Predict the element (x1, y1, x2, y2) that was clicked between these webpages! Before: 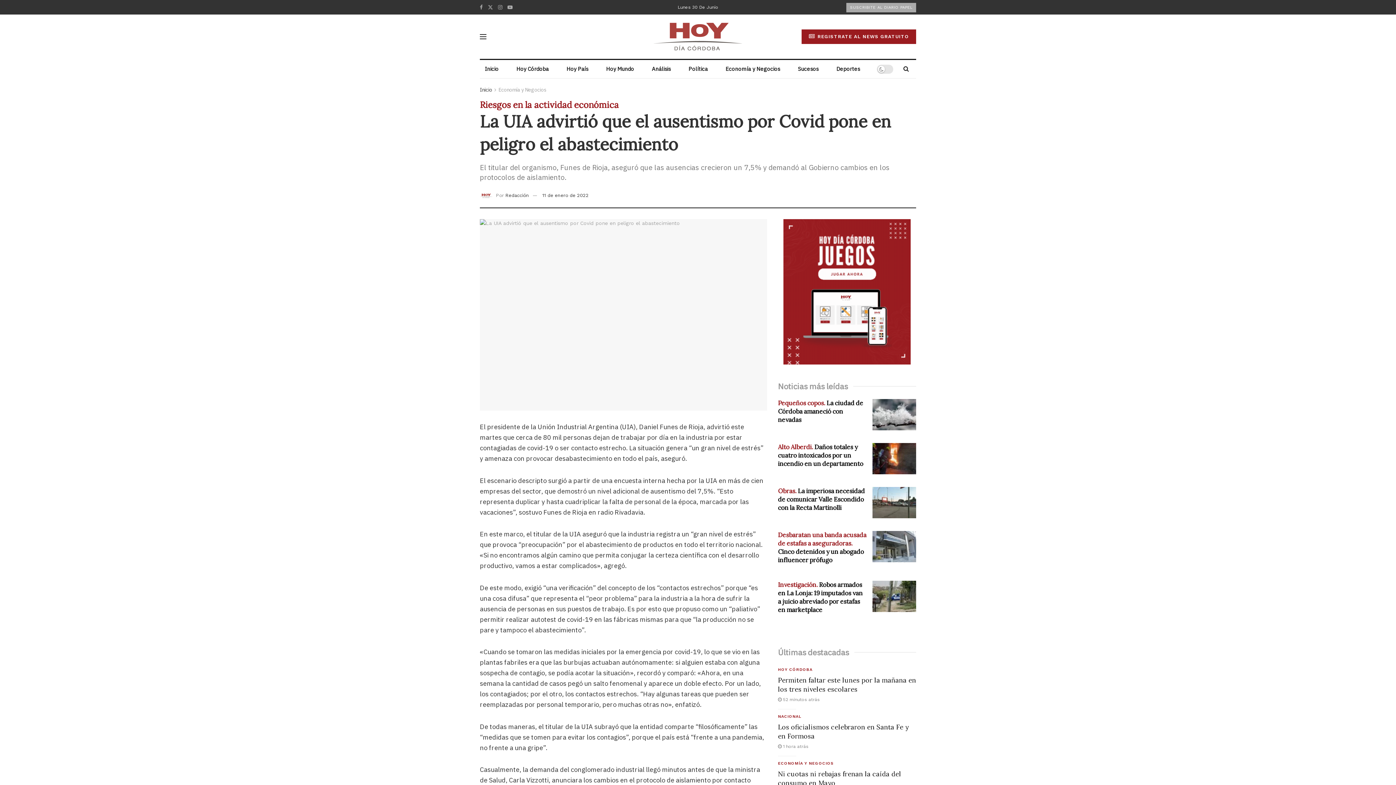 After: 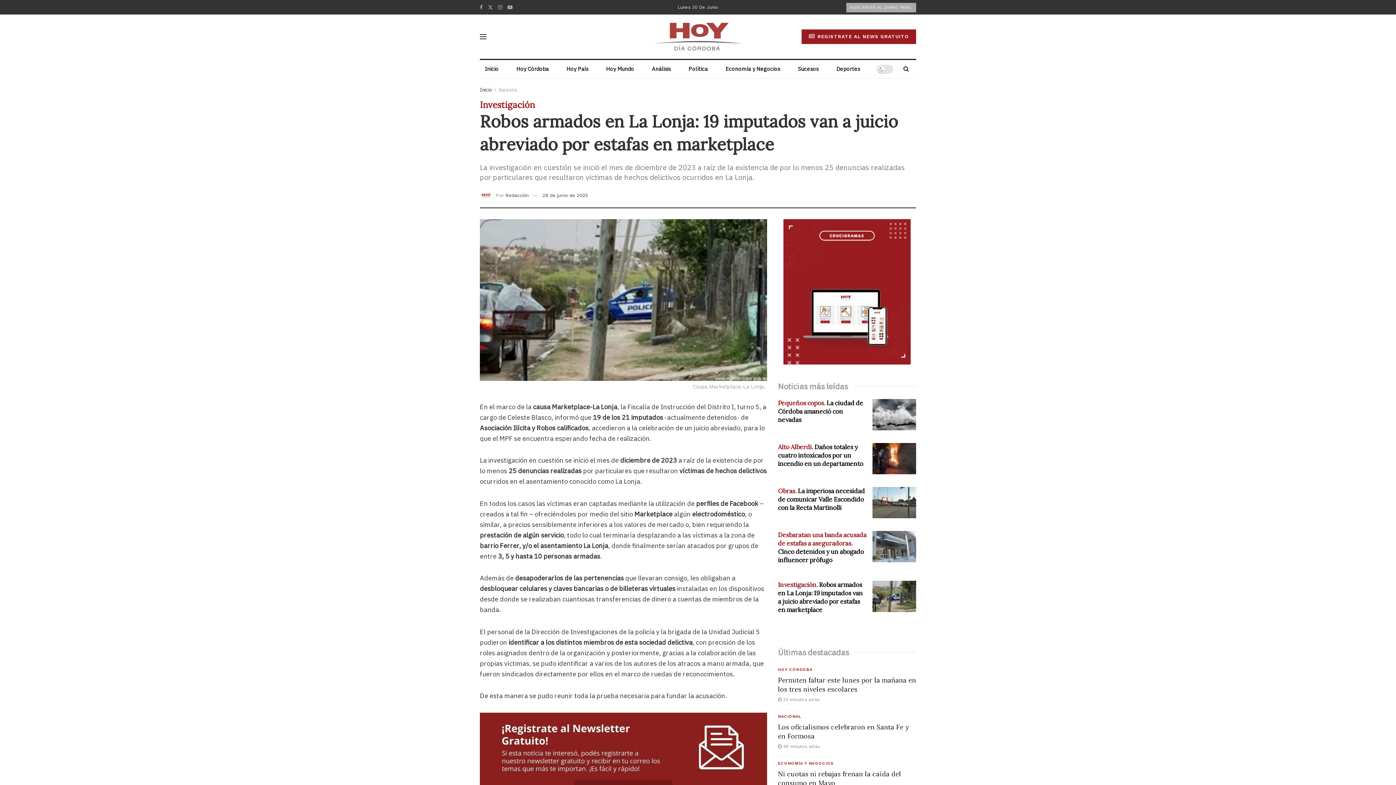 Action: bbox: (778, 581, 862, 614) label: Investigación. Robos armados en La Lonja: 19 imputados van a juicio abreviado por estafas en marketplace